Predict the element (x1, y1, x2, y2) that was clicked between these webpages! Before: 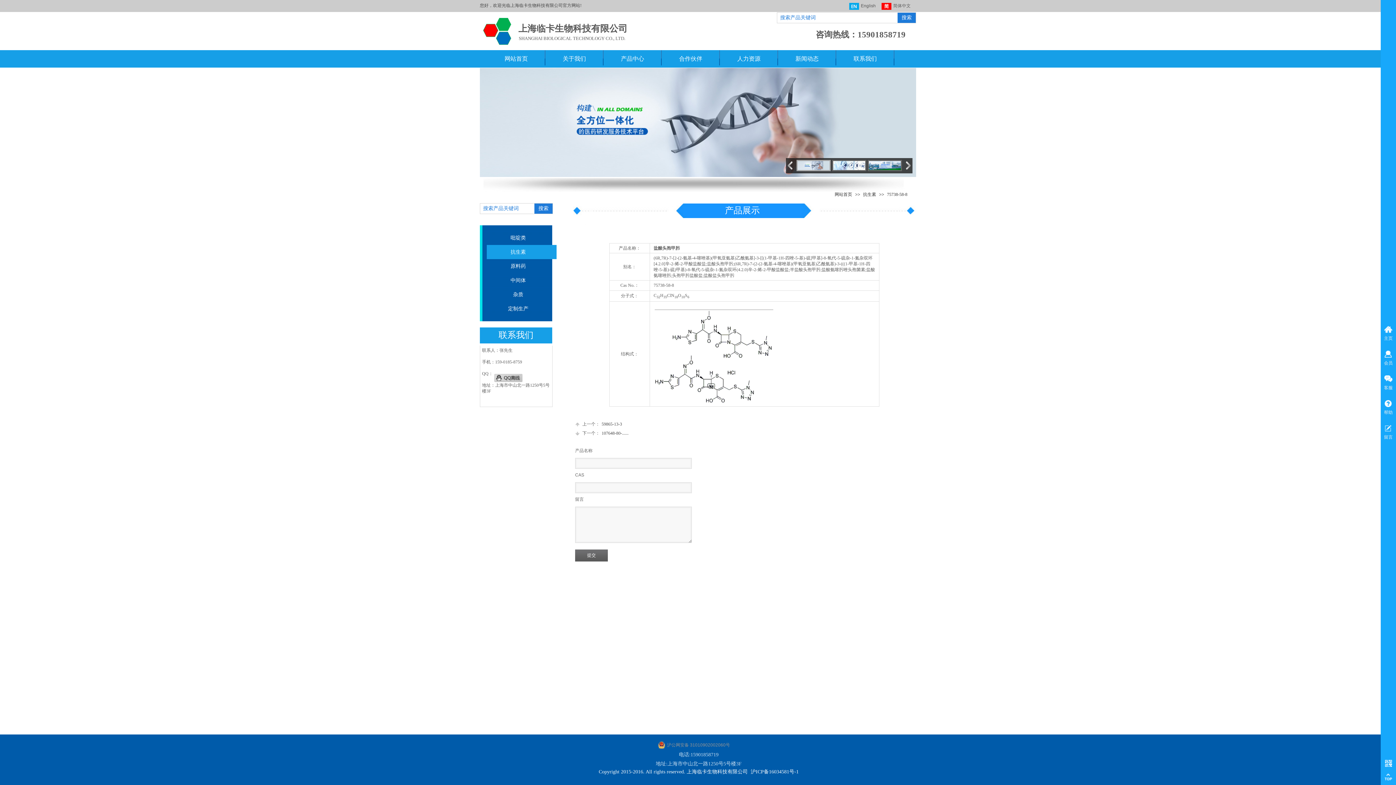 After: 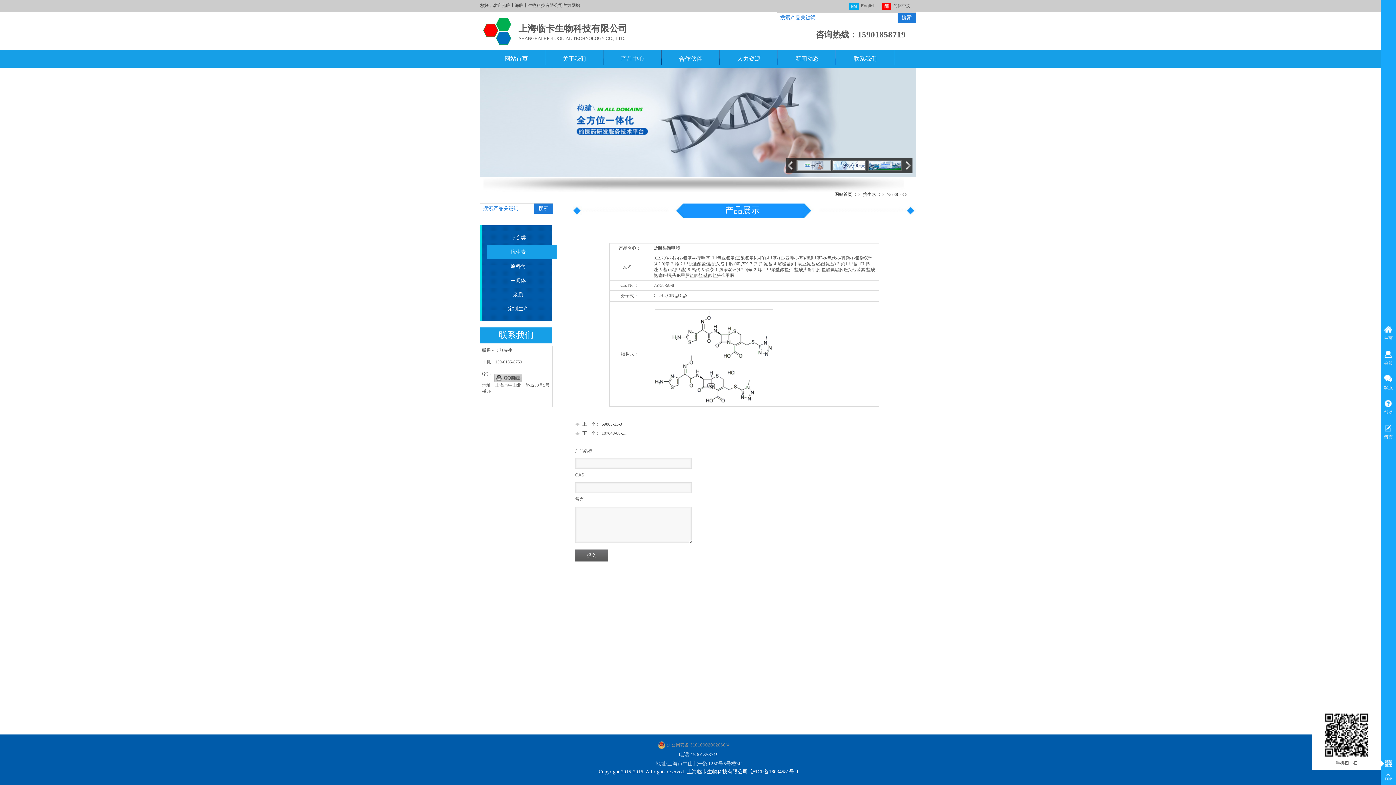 Action: bbox: (1385, 760, 1392, 767) label:  